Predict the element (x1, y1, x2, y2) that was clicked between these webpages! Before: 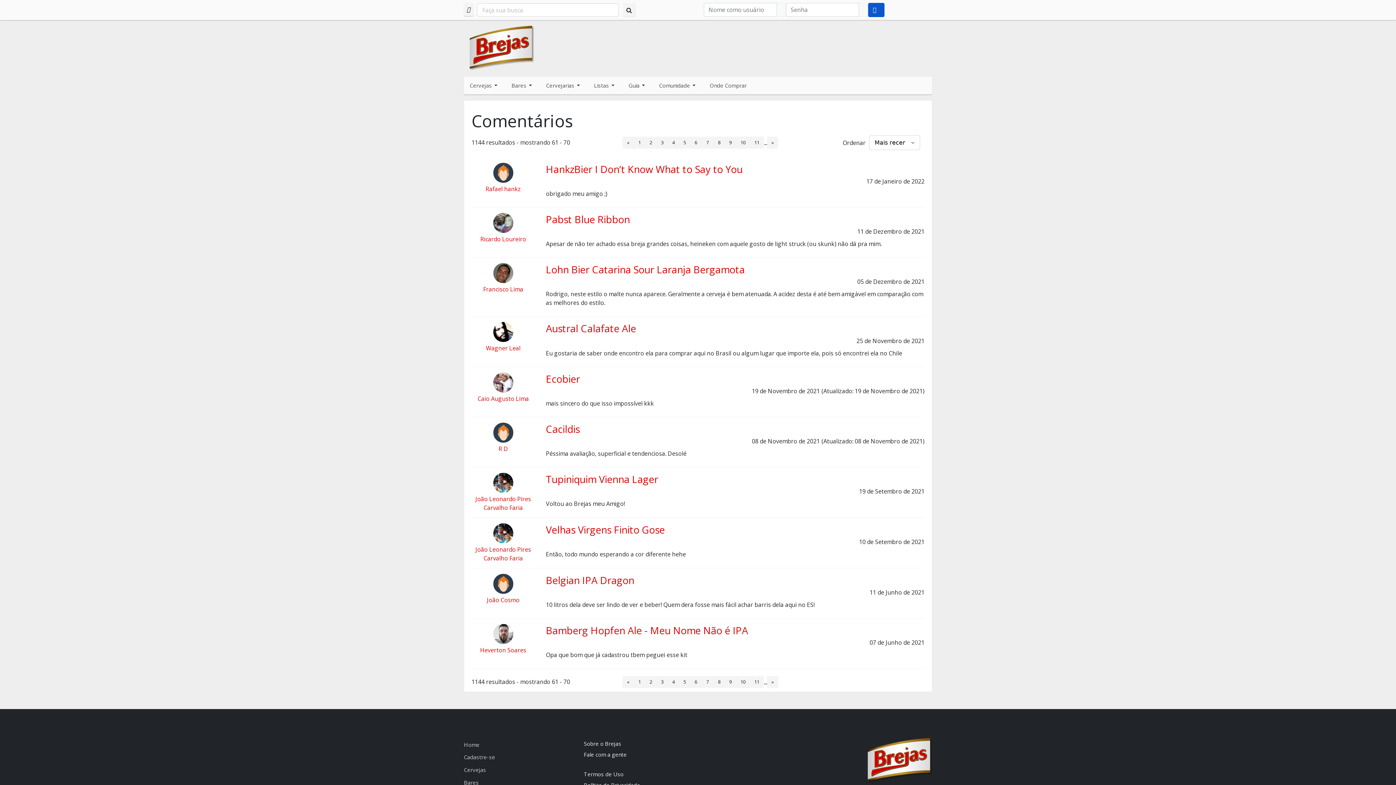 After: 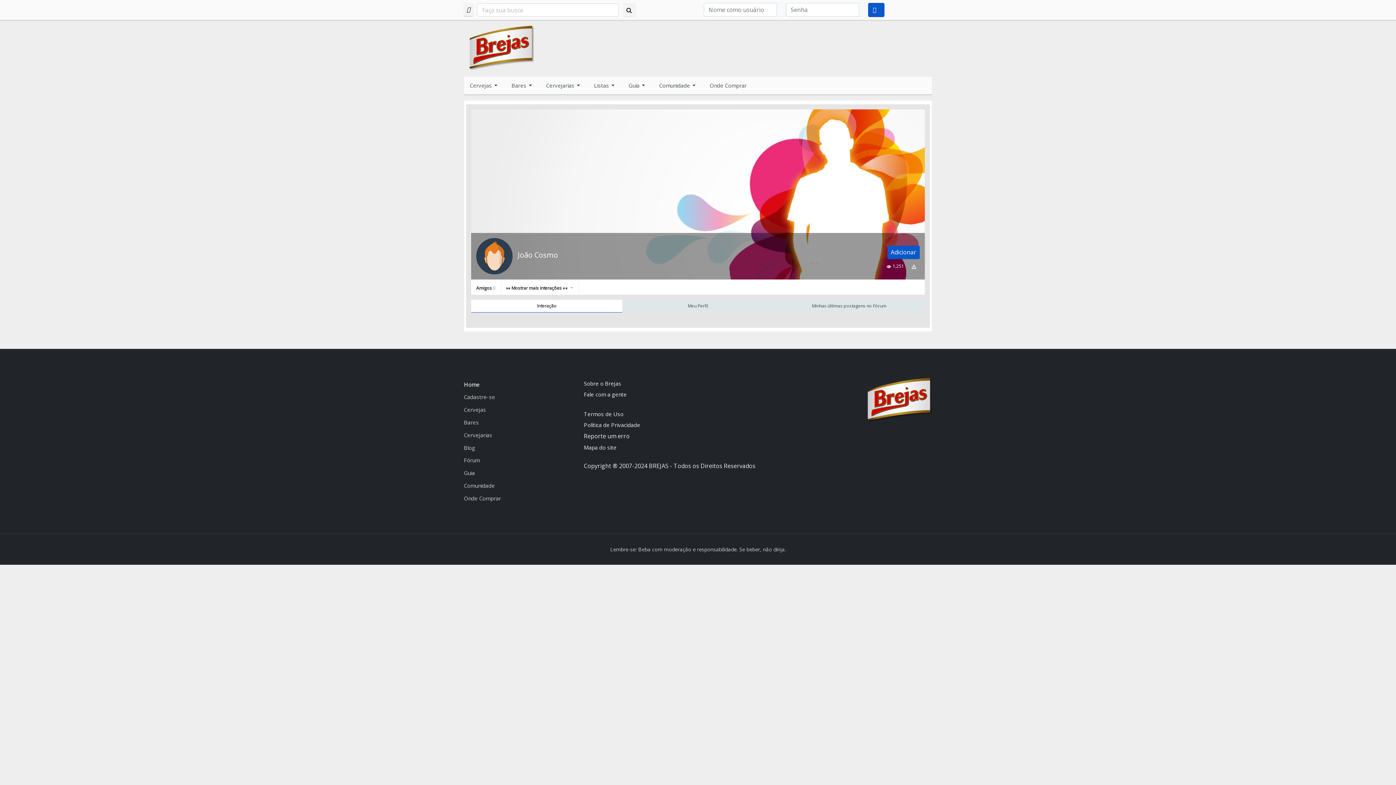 Action: bbox: (487, 596, 519, 604) label: João Cosmo